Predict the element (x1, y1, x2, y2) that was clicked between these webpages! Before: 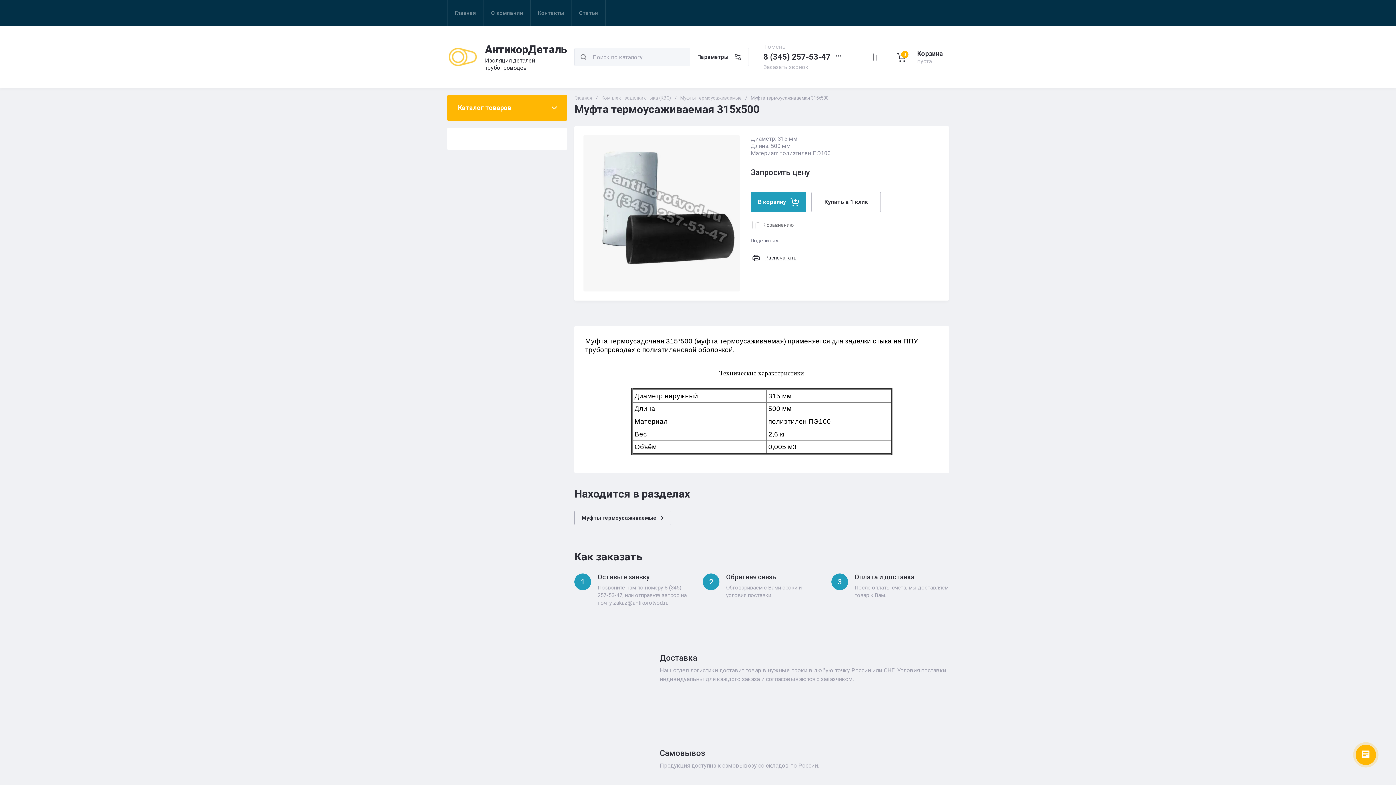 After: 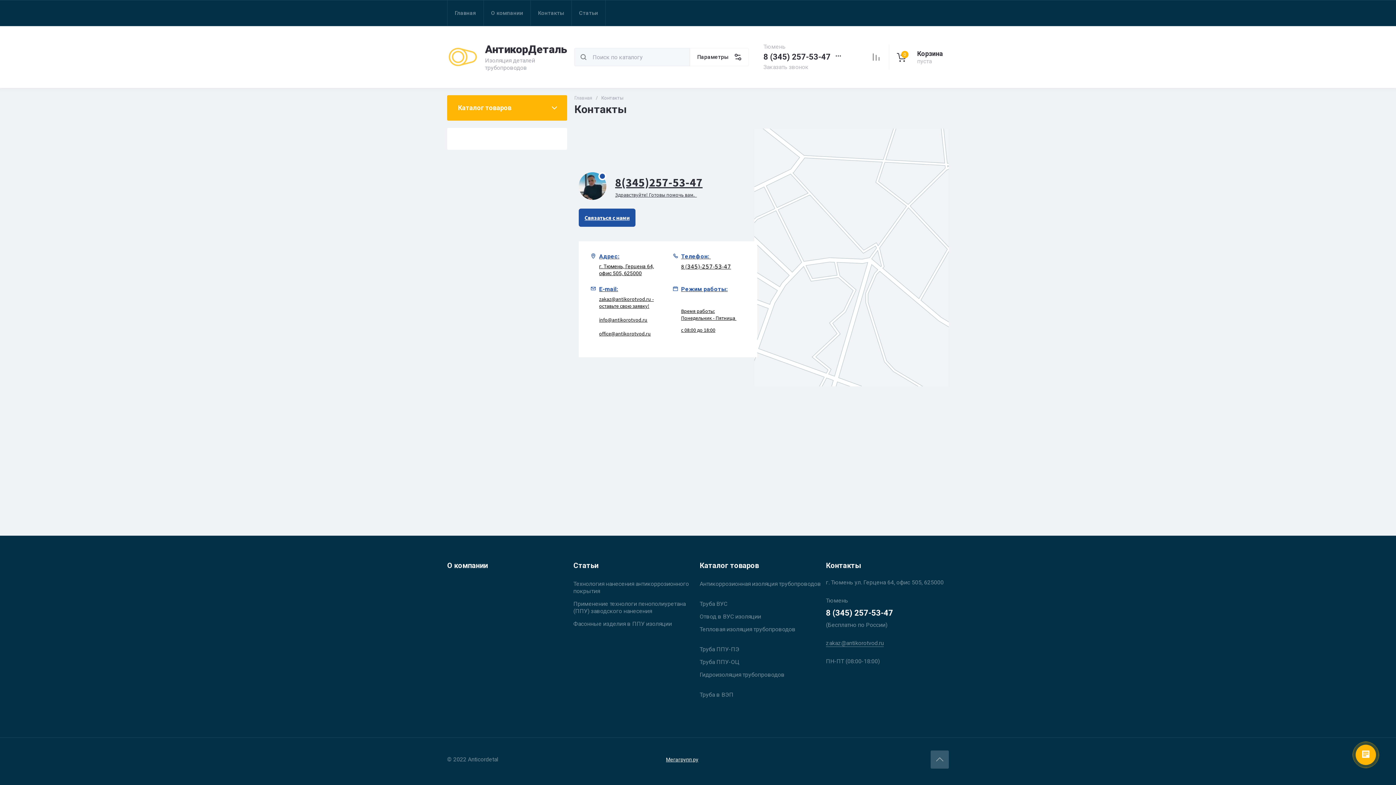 Action: bbox: (530, 0, 572, 25) label: Контакты